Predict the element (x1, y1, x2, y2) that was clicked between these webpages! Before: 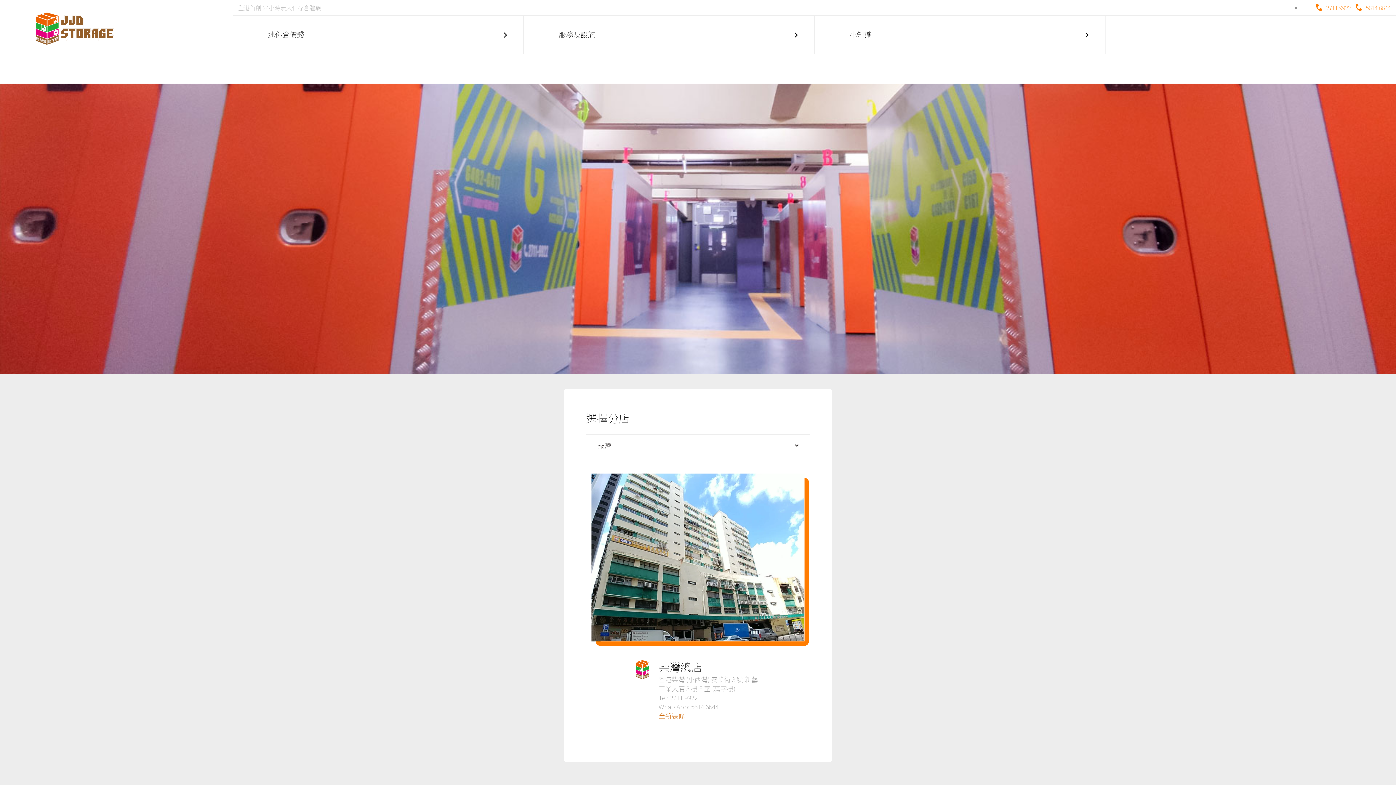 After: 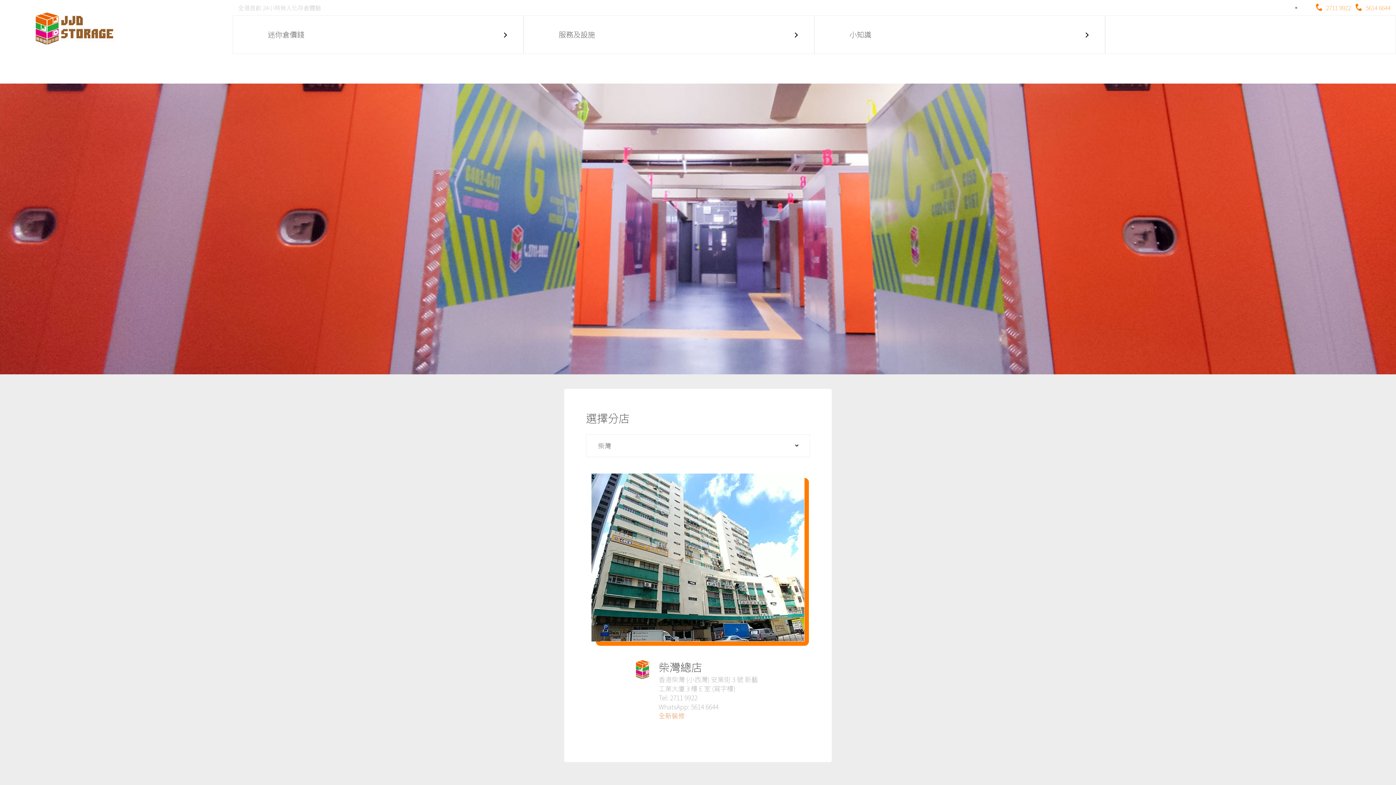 Action: bbox: (1326, 3, 1351, 12) label: 2711 9922